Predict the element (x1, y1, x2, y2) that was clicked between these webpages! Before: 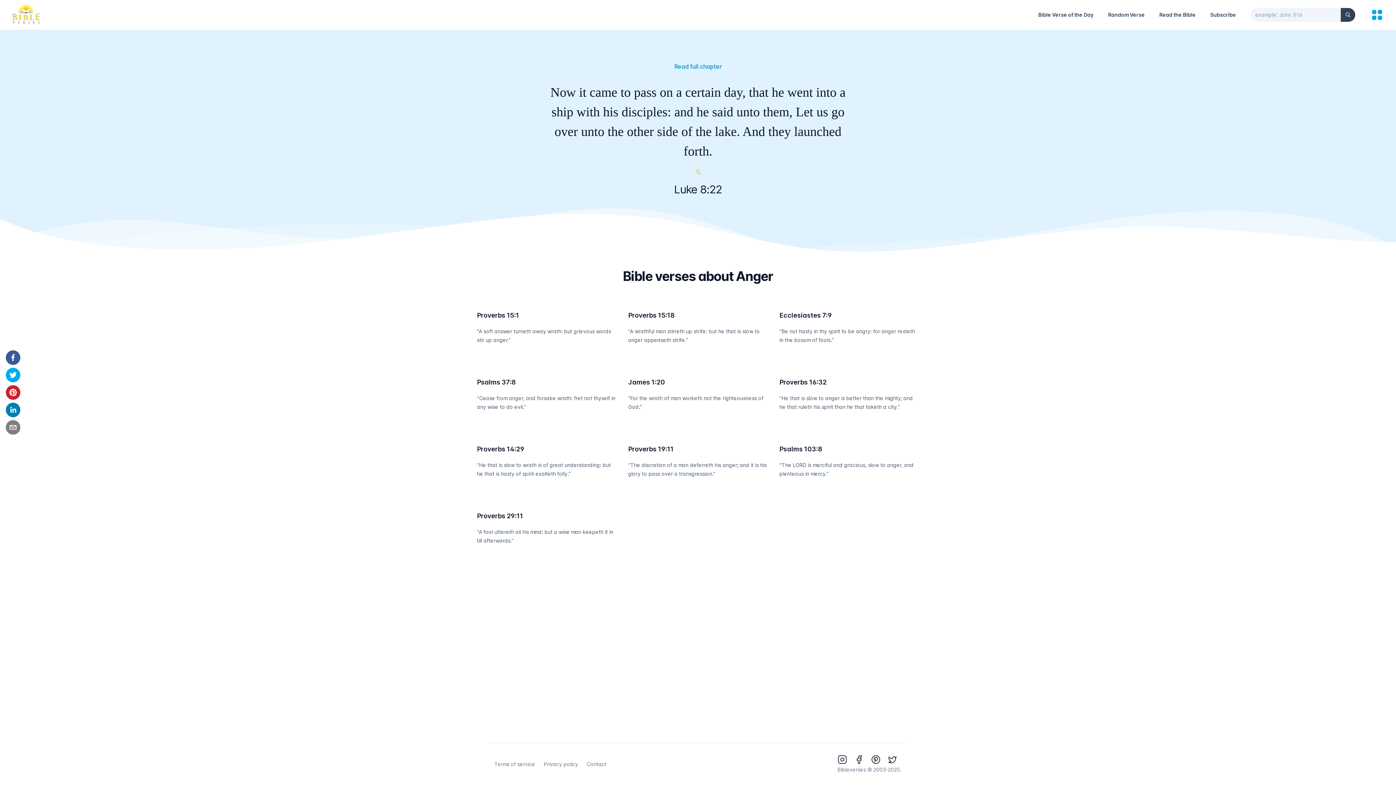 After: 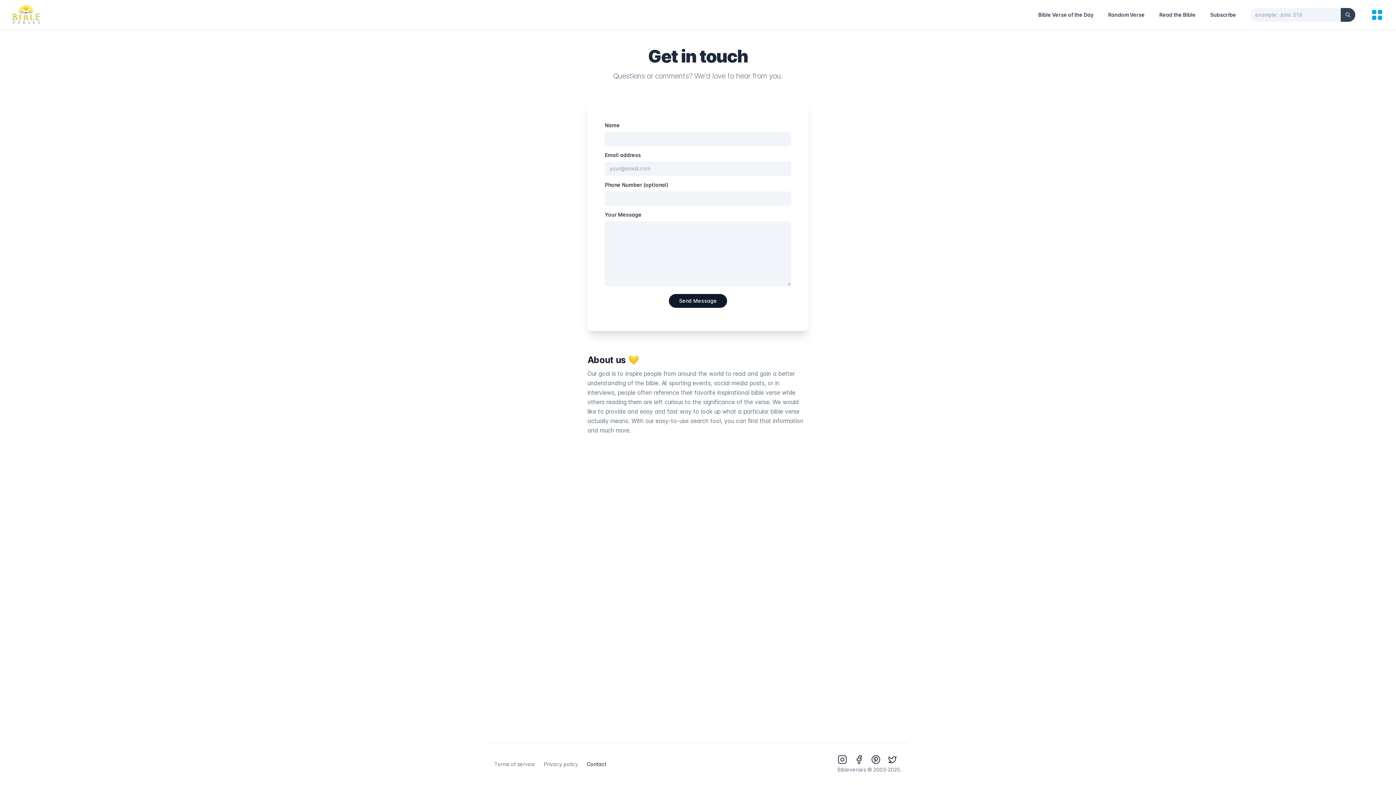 Action: label: Contact bbox: (586, 761, 606, 767)